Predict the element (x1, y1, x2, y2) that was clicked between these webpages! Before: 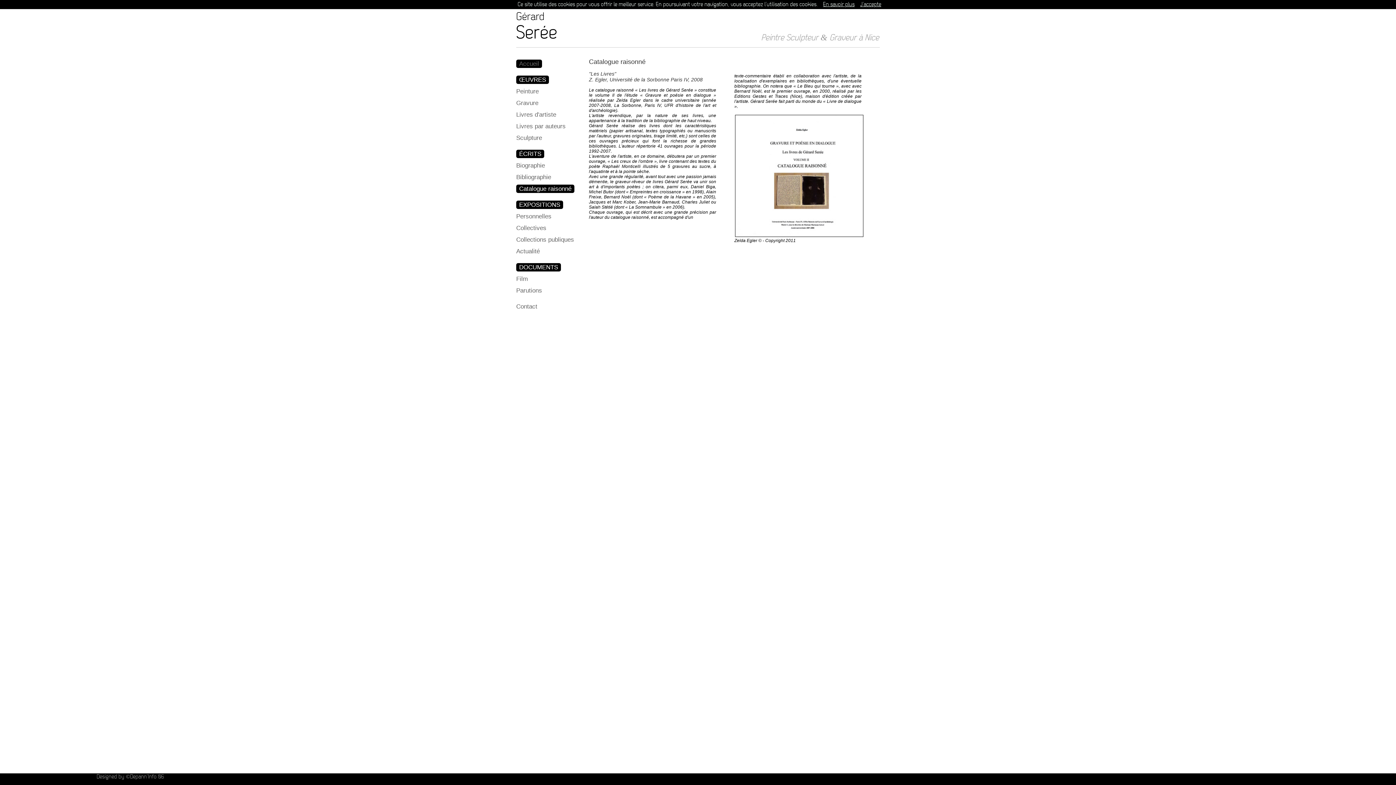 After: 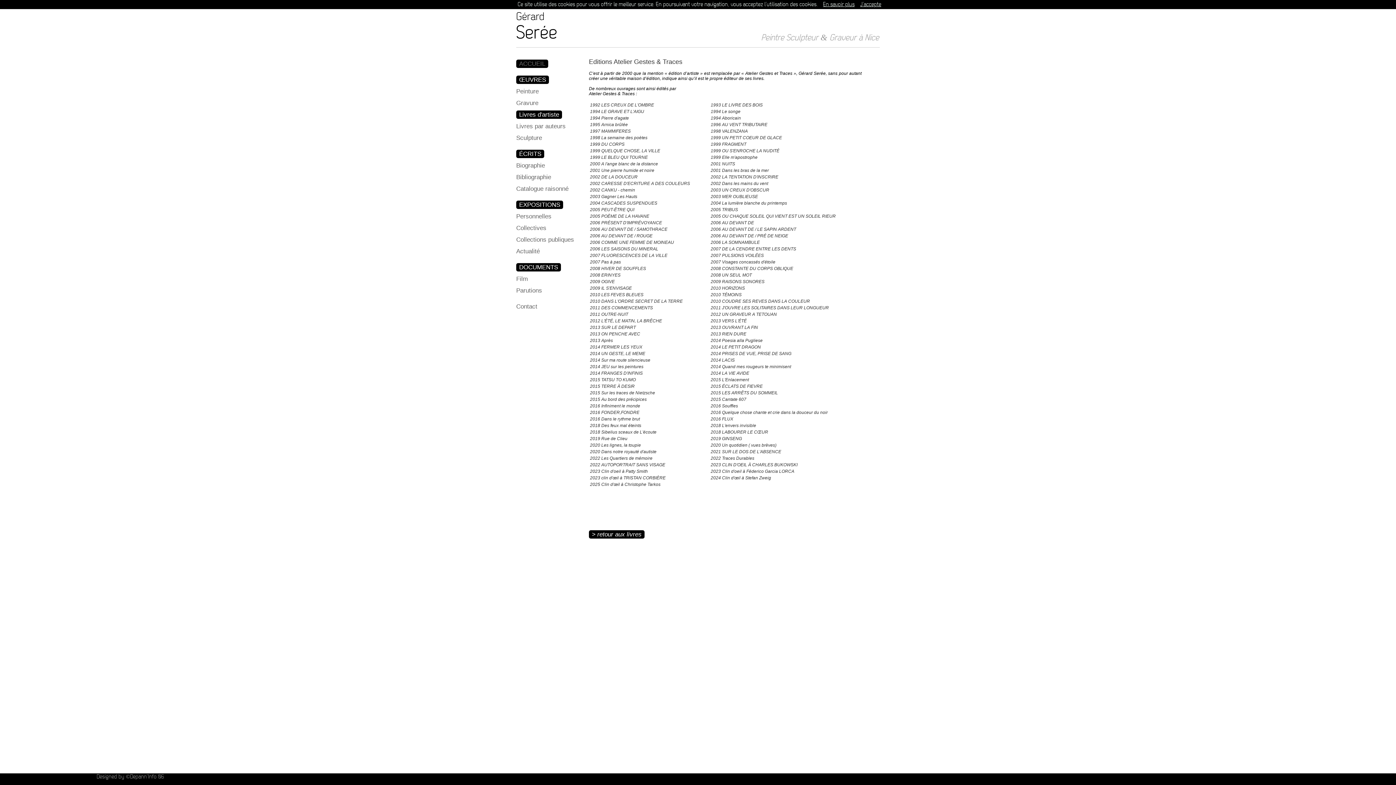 Action: label: Livres d'artiste bbox: (516, 111, 556, 118)